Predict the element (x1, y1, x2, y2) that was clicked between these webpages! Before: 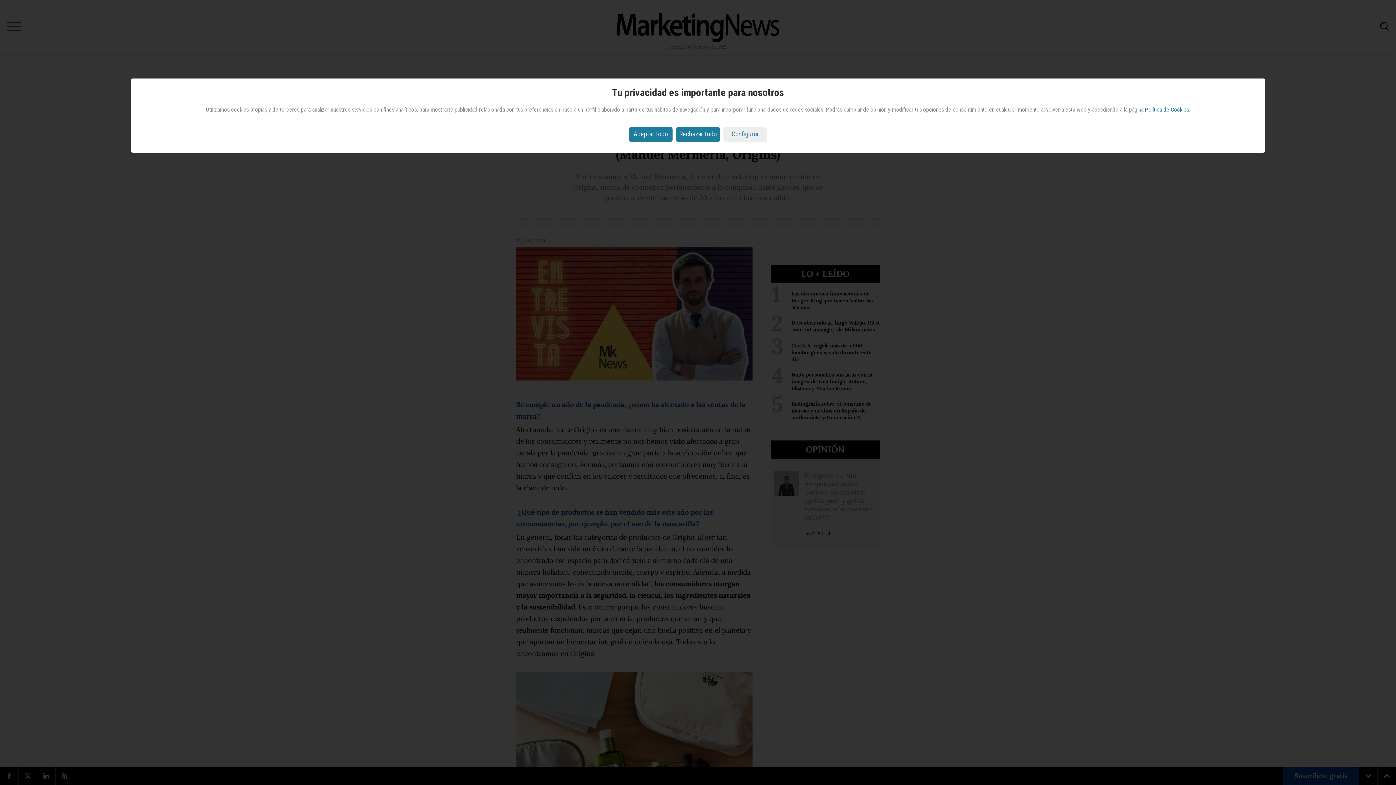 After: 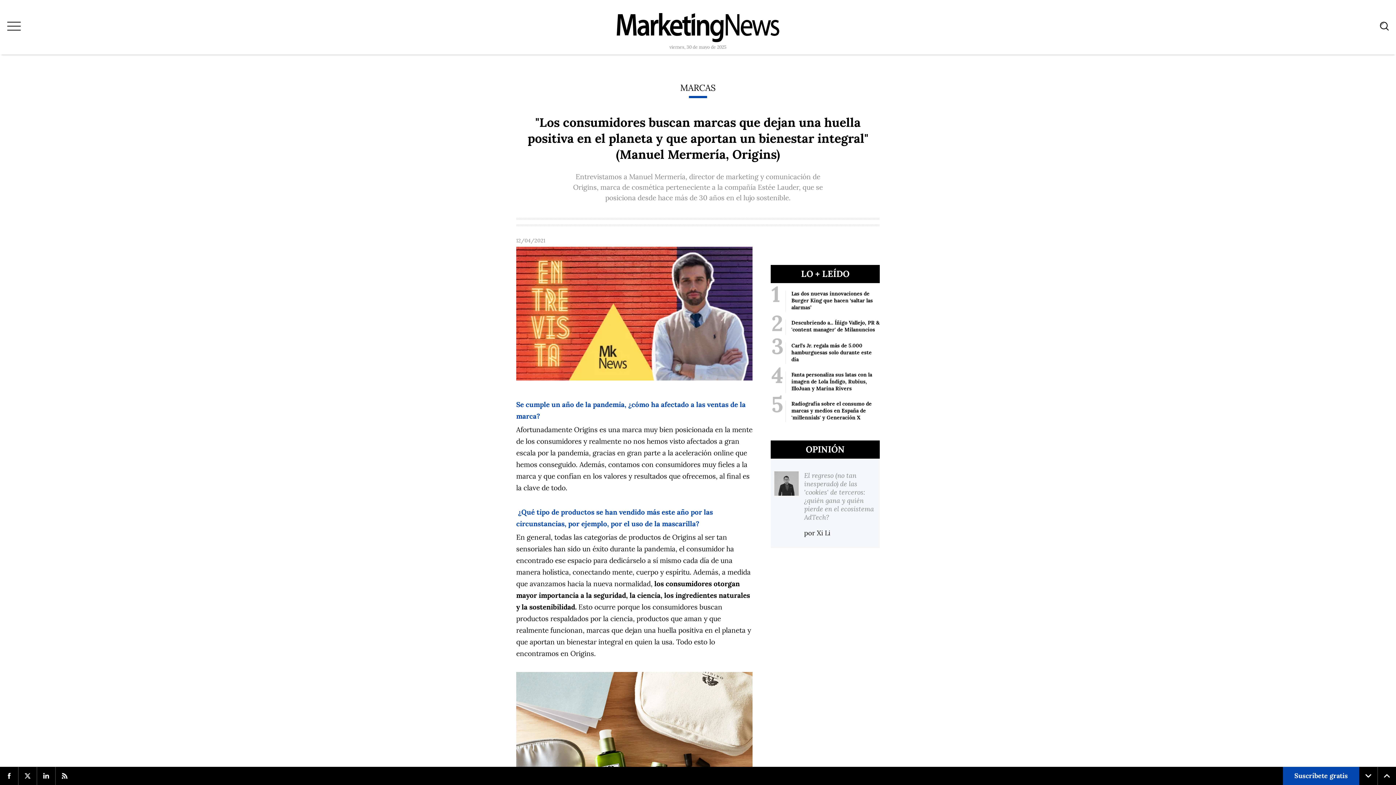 Action: bbox: (629, 127, 672, 141) label: Aceptar todo